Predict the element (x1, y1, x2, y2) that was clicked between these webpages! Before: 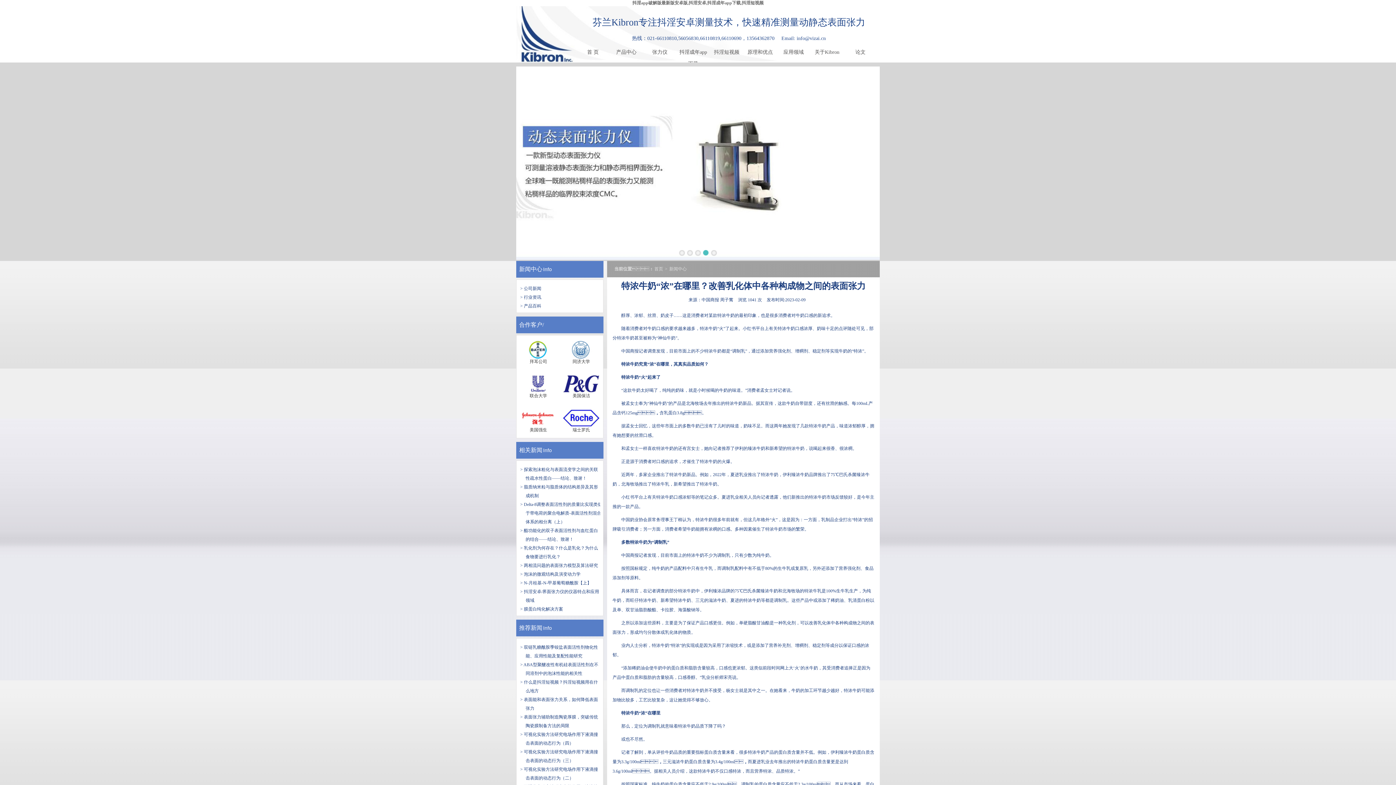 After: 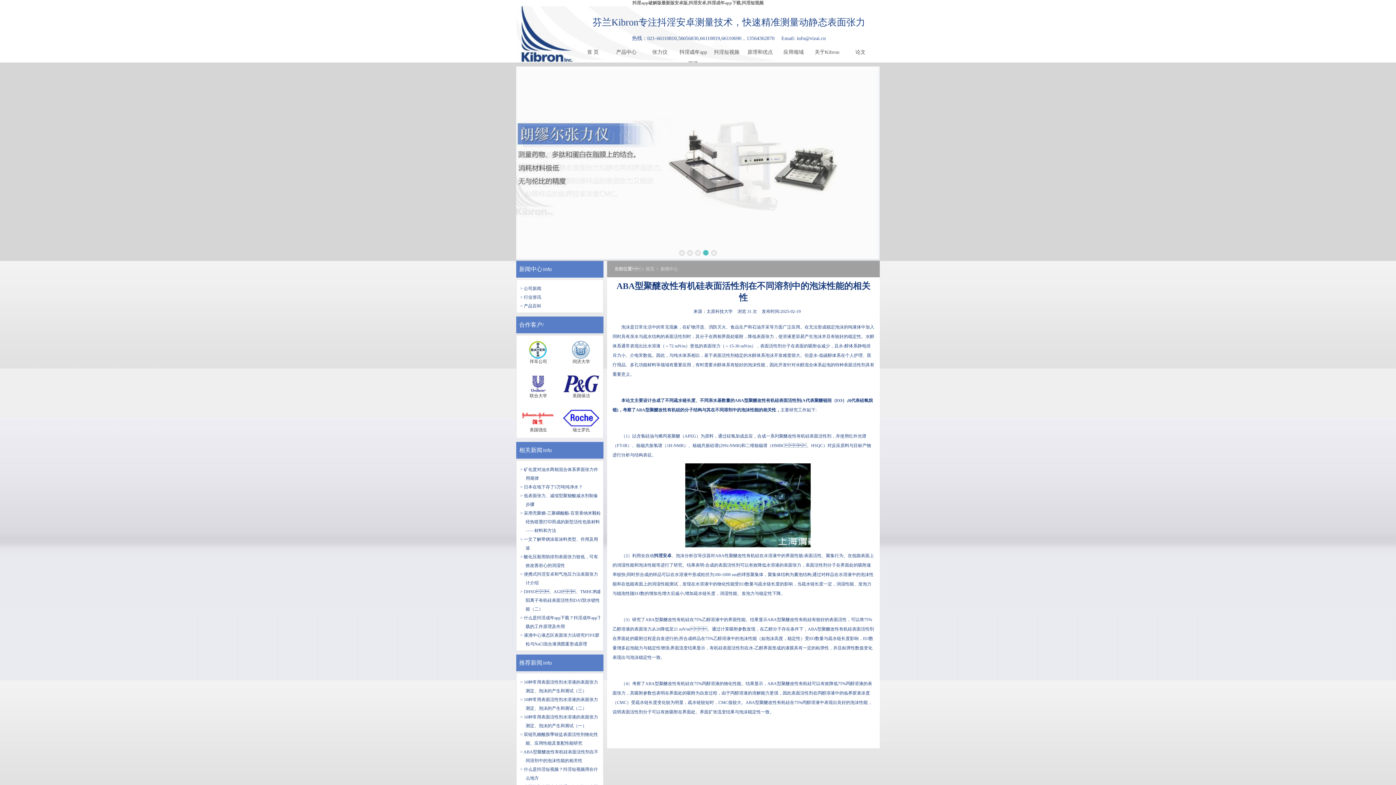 Action: bbox: (520, 660, 602, 678) label: > ABA型聚醚改性有机硅表面活性剂在不同溶剂中的泡沫性能的相关性